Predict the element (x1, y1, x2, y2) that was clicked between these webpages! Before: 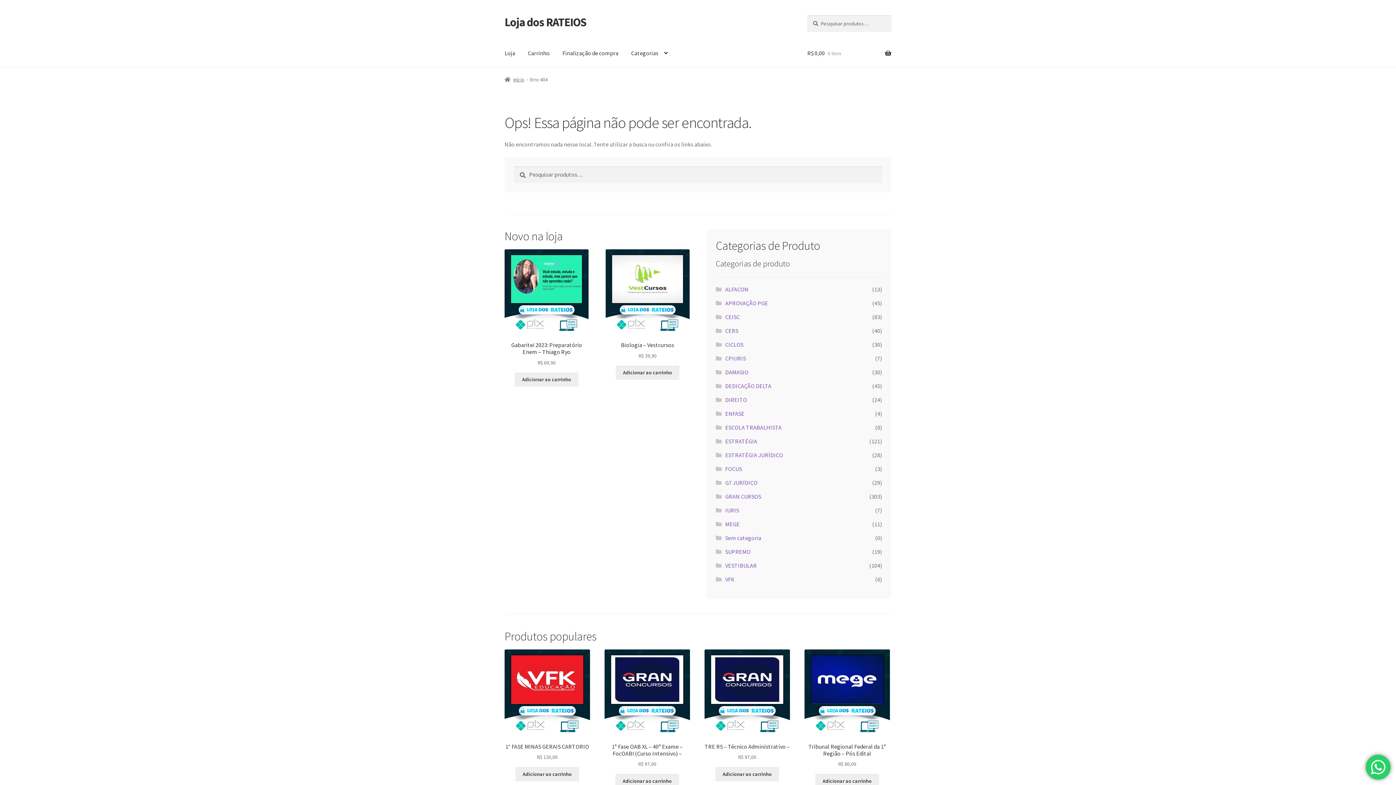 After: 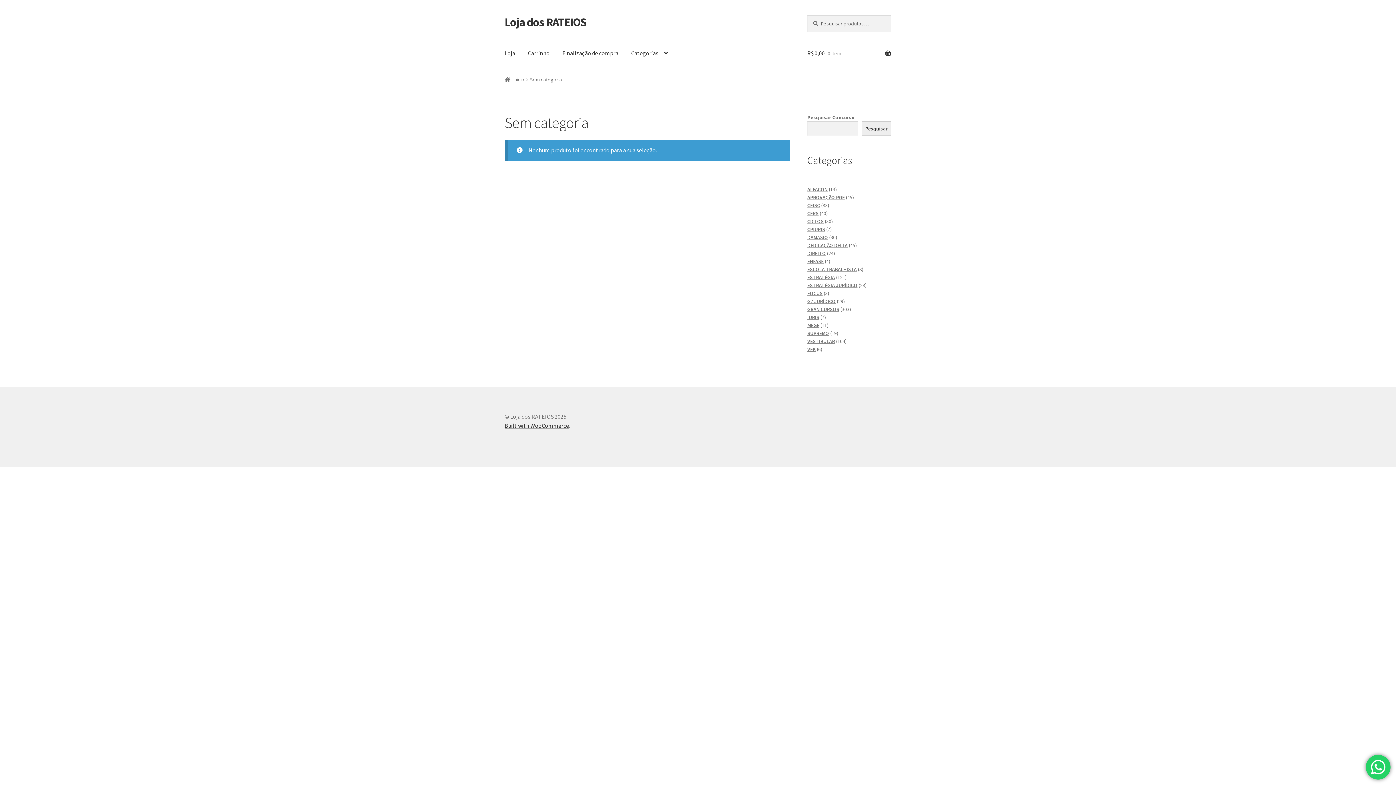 Action: bbox: (725, 534, 761, 541) label: Sem categoria